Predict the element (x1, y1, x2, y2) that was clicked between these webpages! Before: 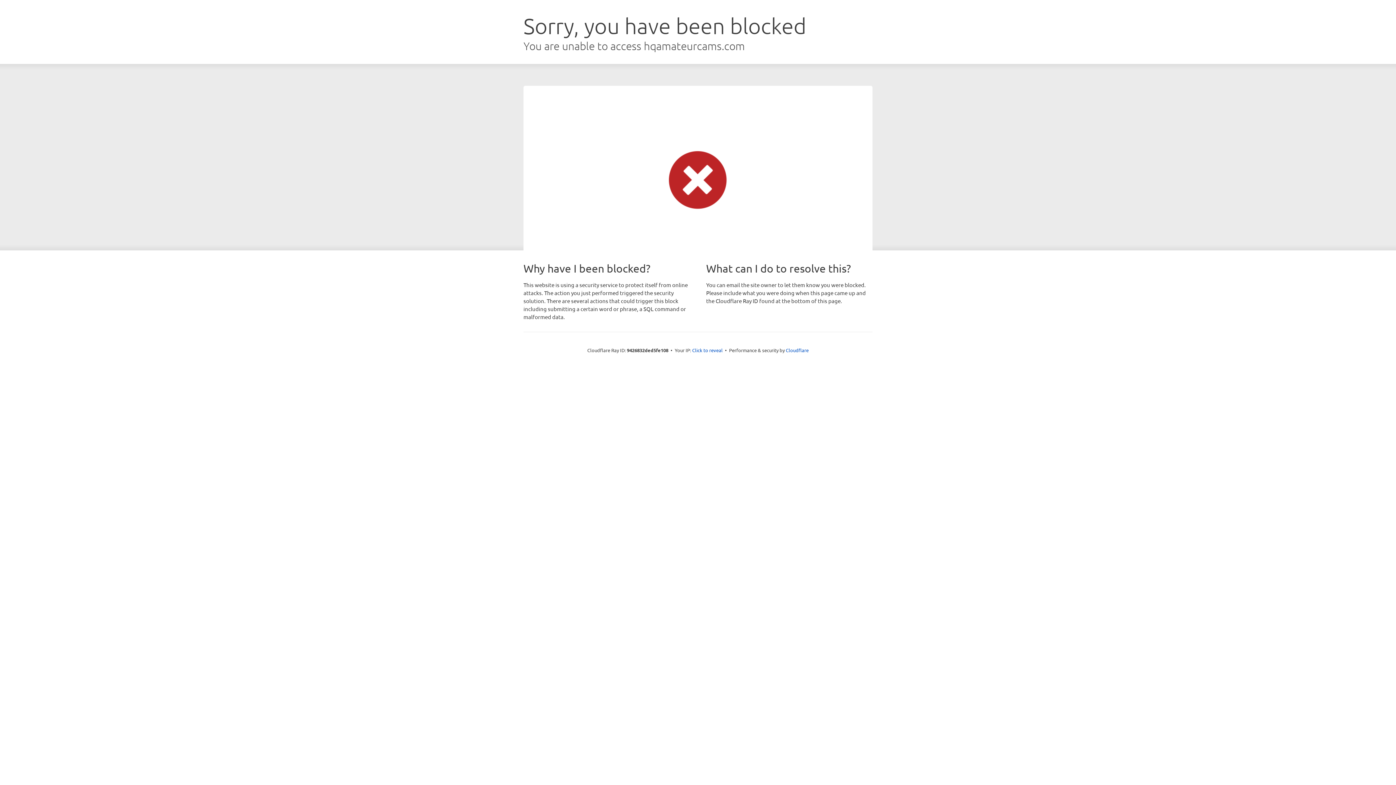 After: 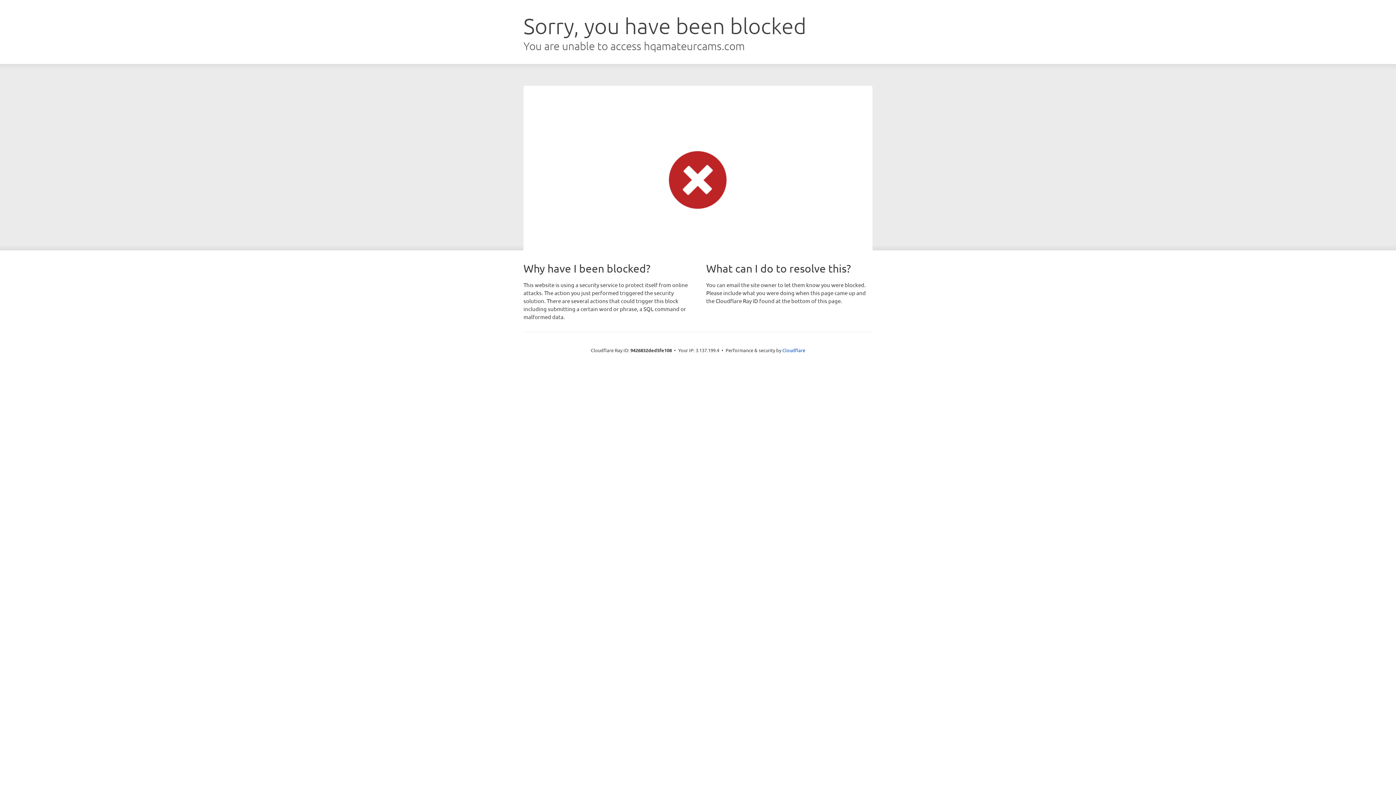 Action: label: Click to reveal bbox: (692, 346, 722, 353)